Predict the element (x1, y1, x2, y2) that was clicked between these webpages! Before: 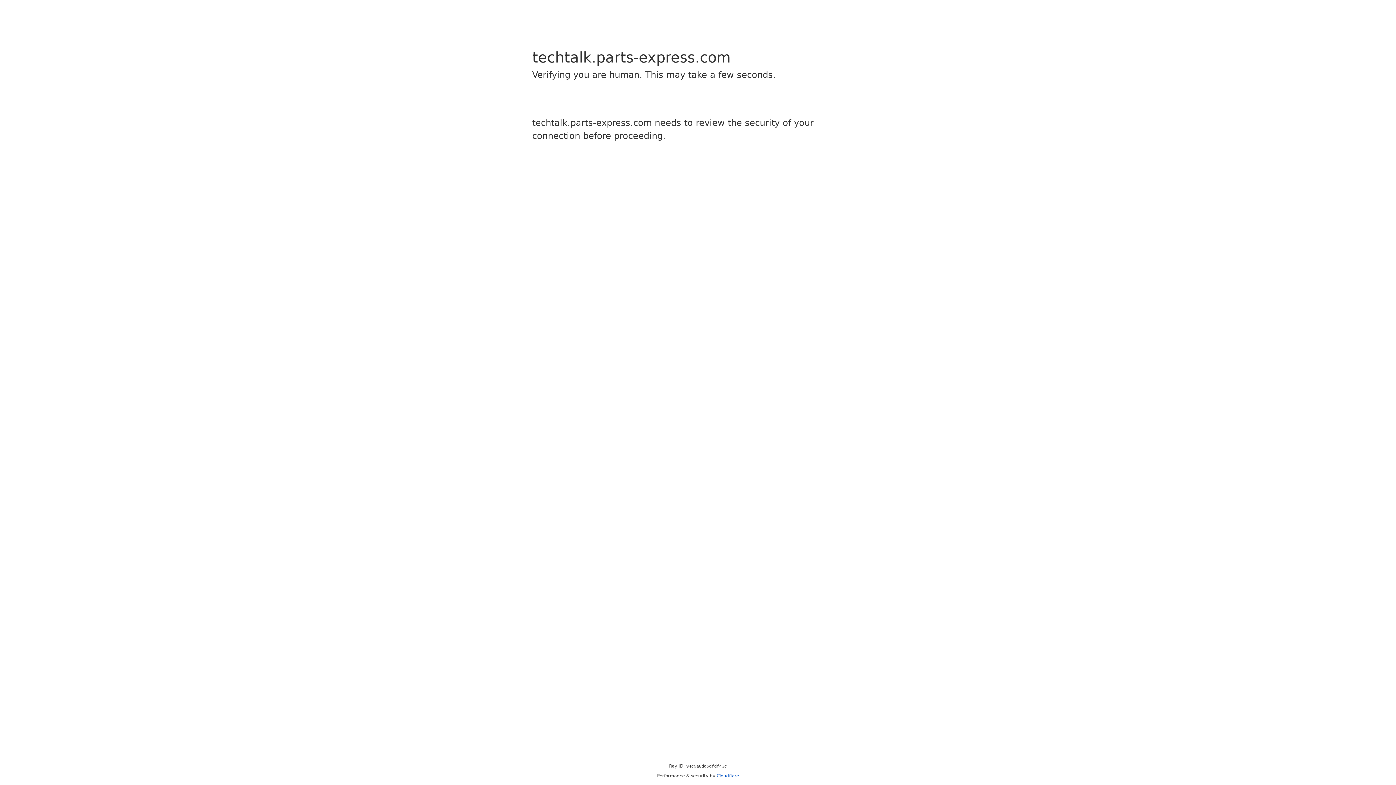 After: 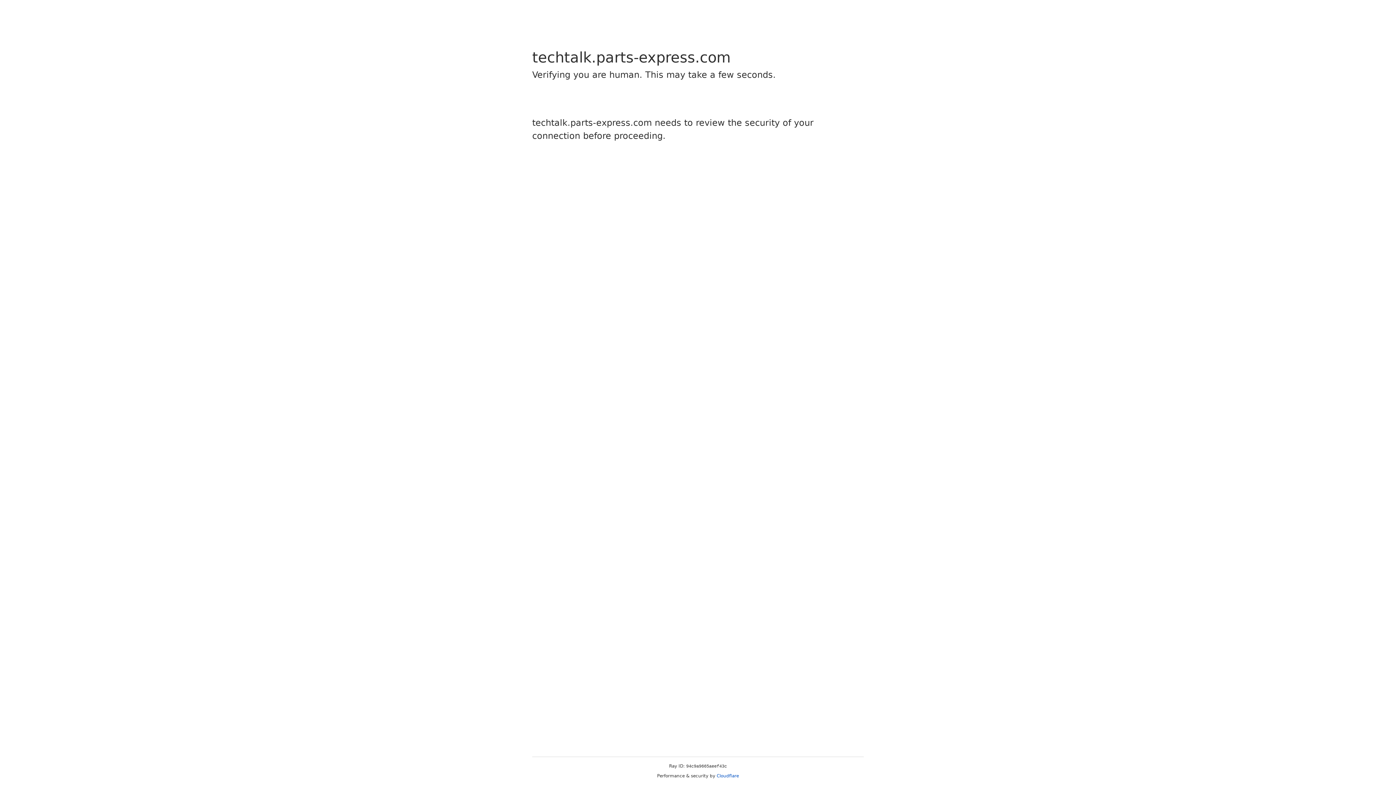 Action: label: Cloudflare bbox: (716, 773, 739, 778)